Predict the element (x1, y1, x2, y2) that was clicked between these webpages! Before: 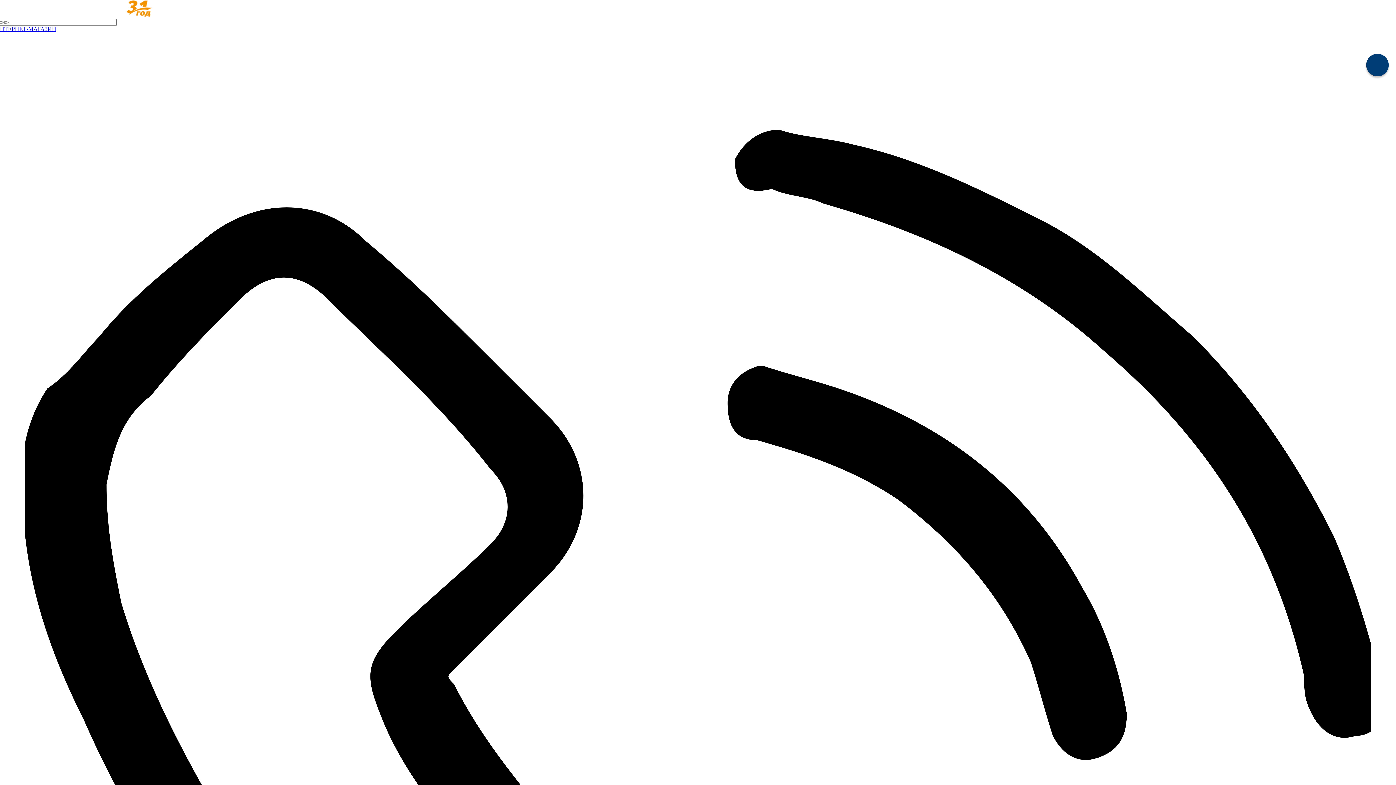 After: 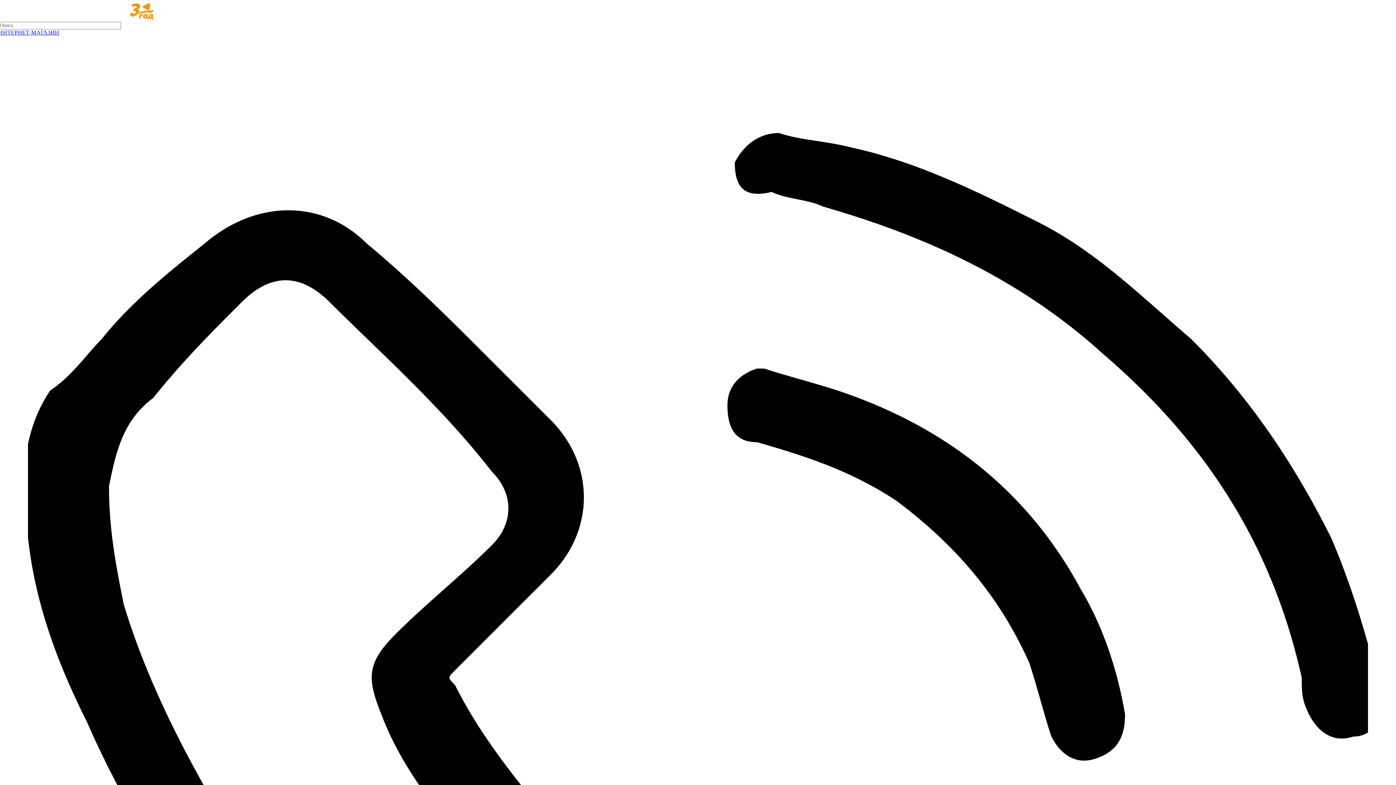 Action: bbox: (-4, 12, 152, 18)